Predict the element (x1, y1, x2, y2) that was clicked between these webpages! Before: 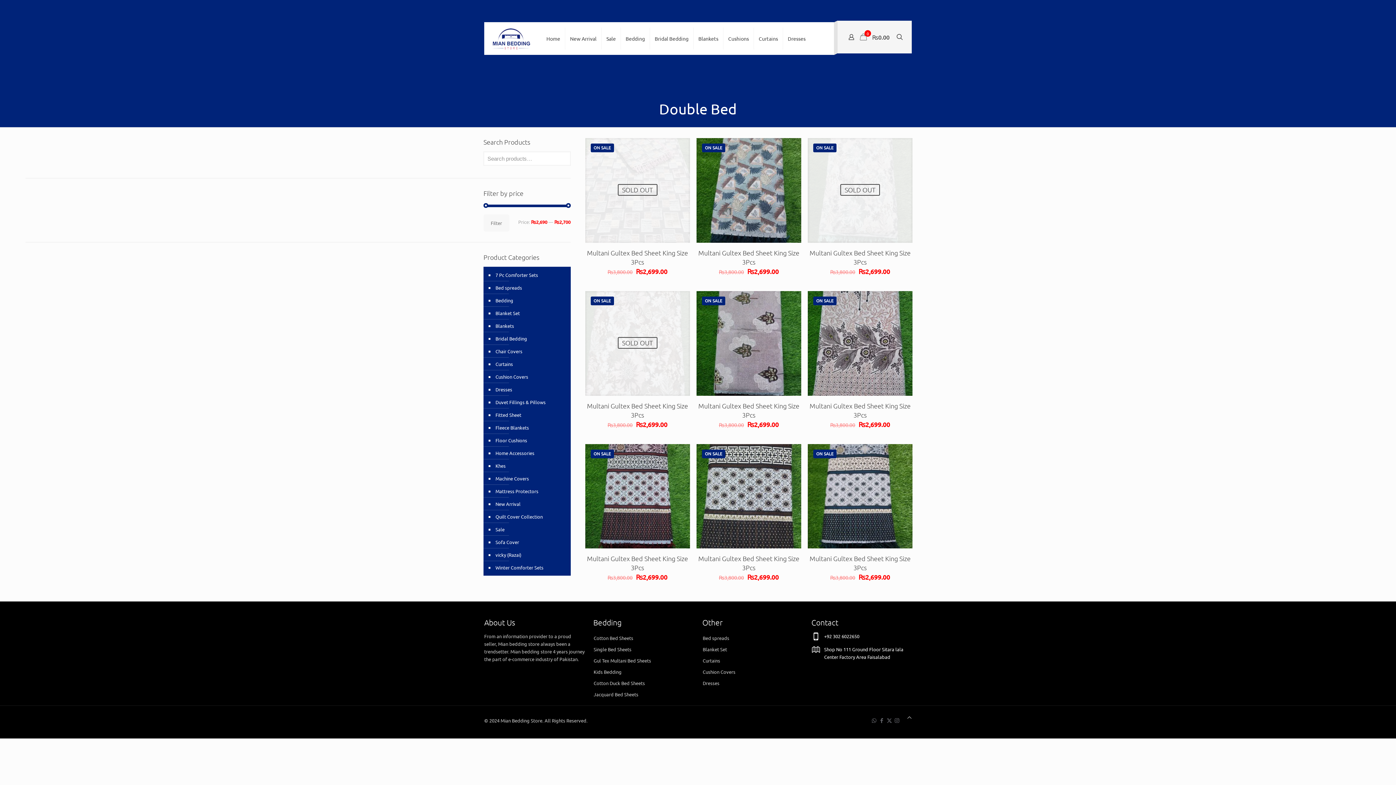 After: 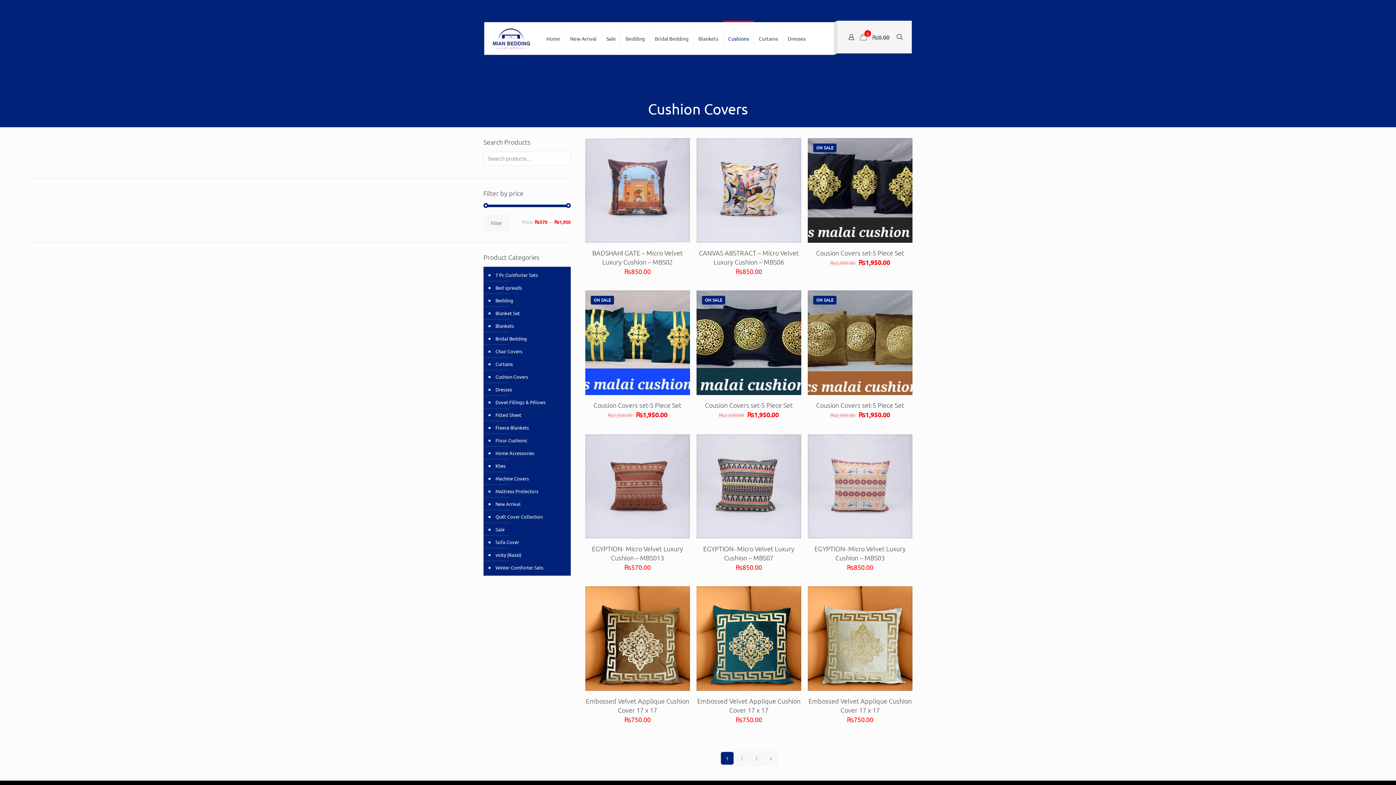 Action: label: Cushion Covers bbox: (494, 370, 567, 383)